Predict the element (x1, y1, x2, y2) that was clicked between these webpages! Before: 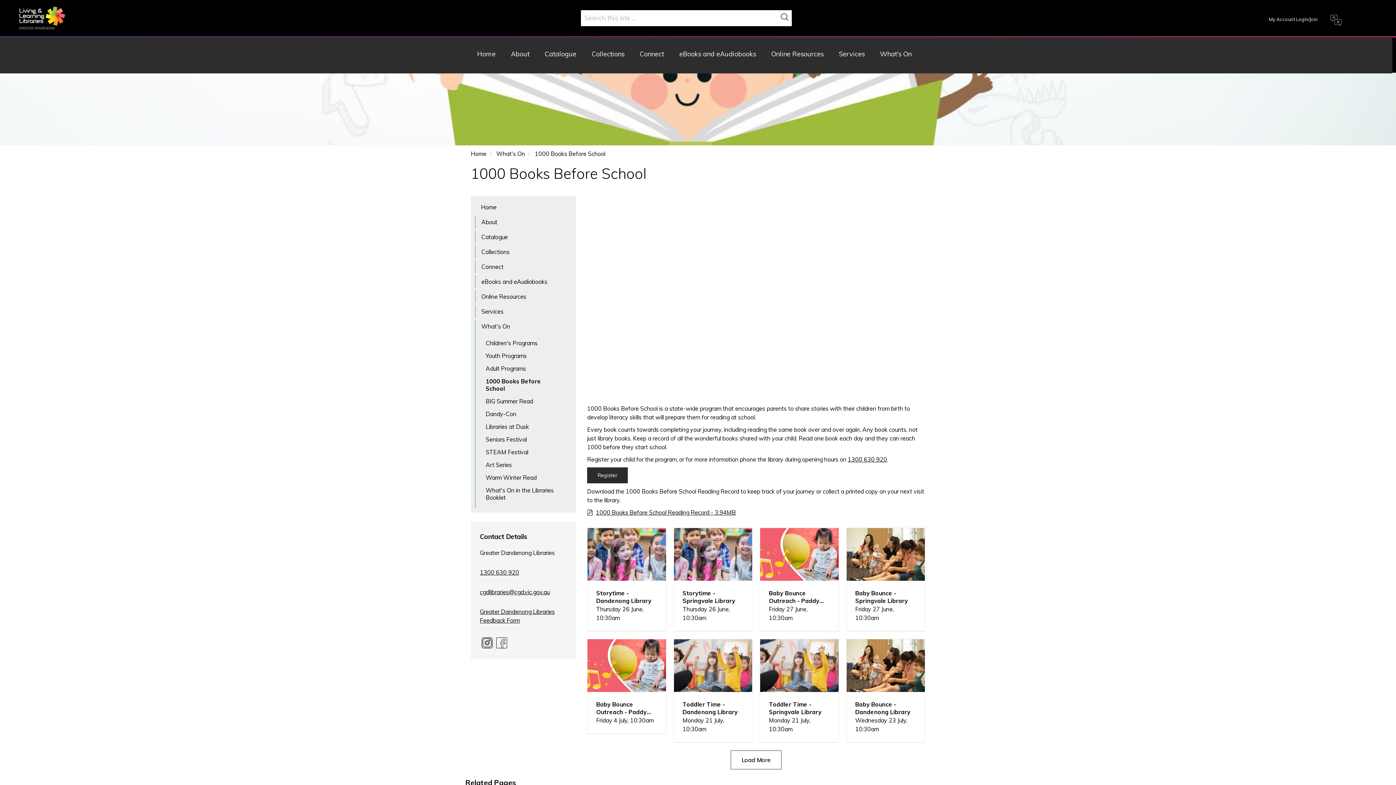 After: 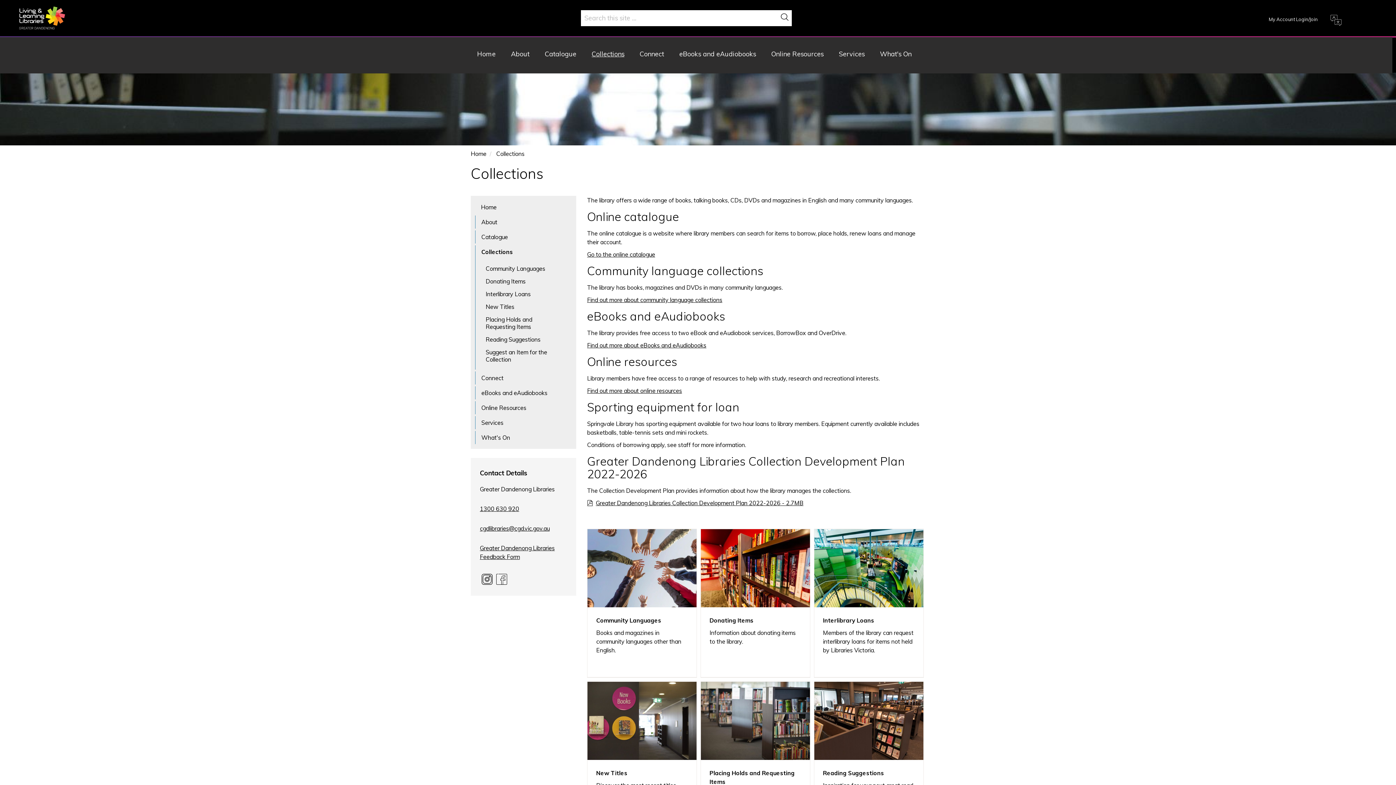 Action: bbox: (591, 37, 624, 63) label: Collections